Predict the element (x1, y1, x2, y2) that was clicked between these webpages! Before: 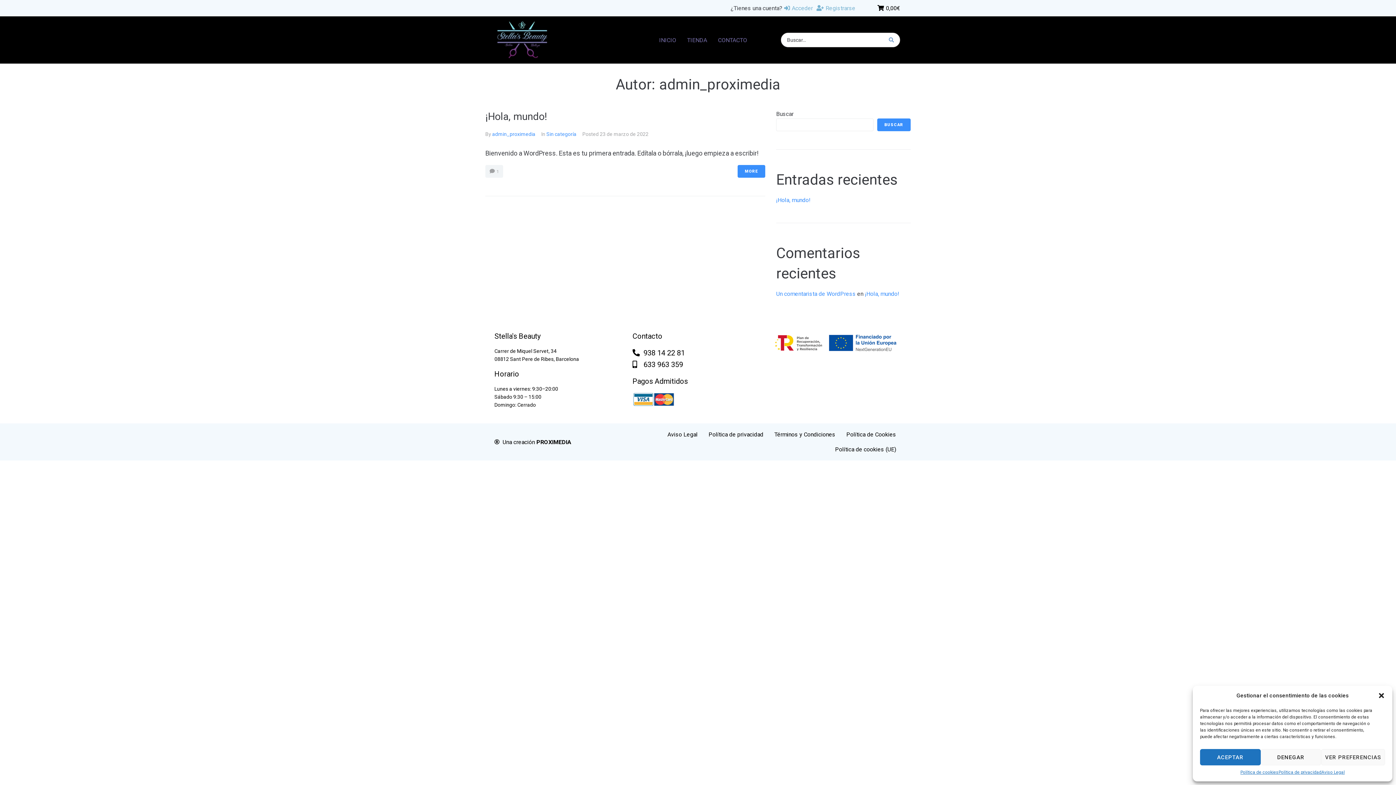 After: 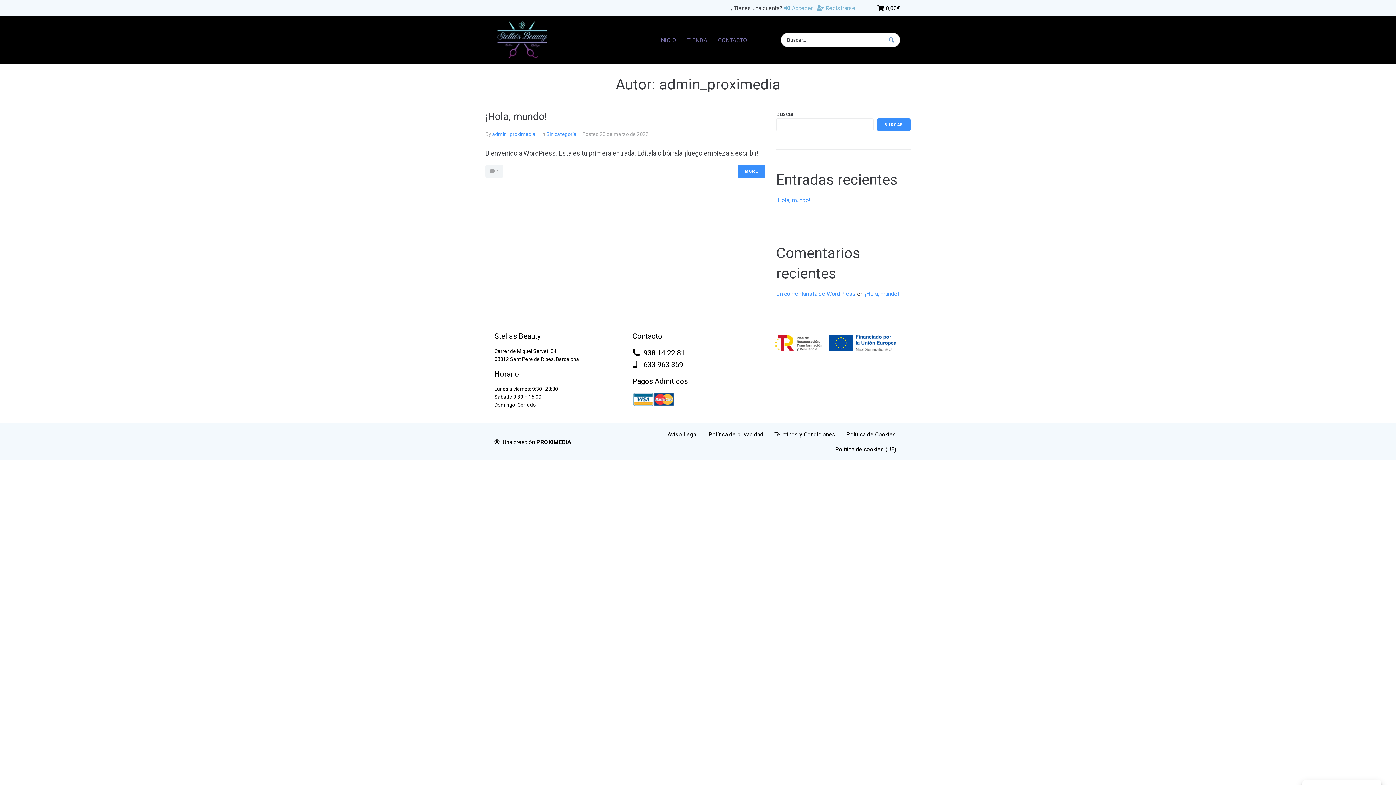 Action: bbox: (1260, 749, 1321, 765) label: DENEGAR